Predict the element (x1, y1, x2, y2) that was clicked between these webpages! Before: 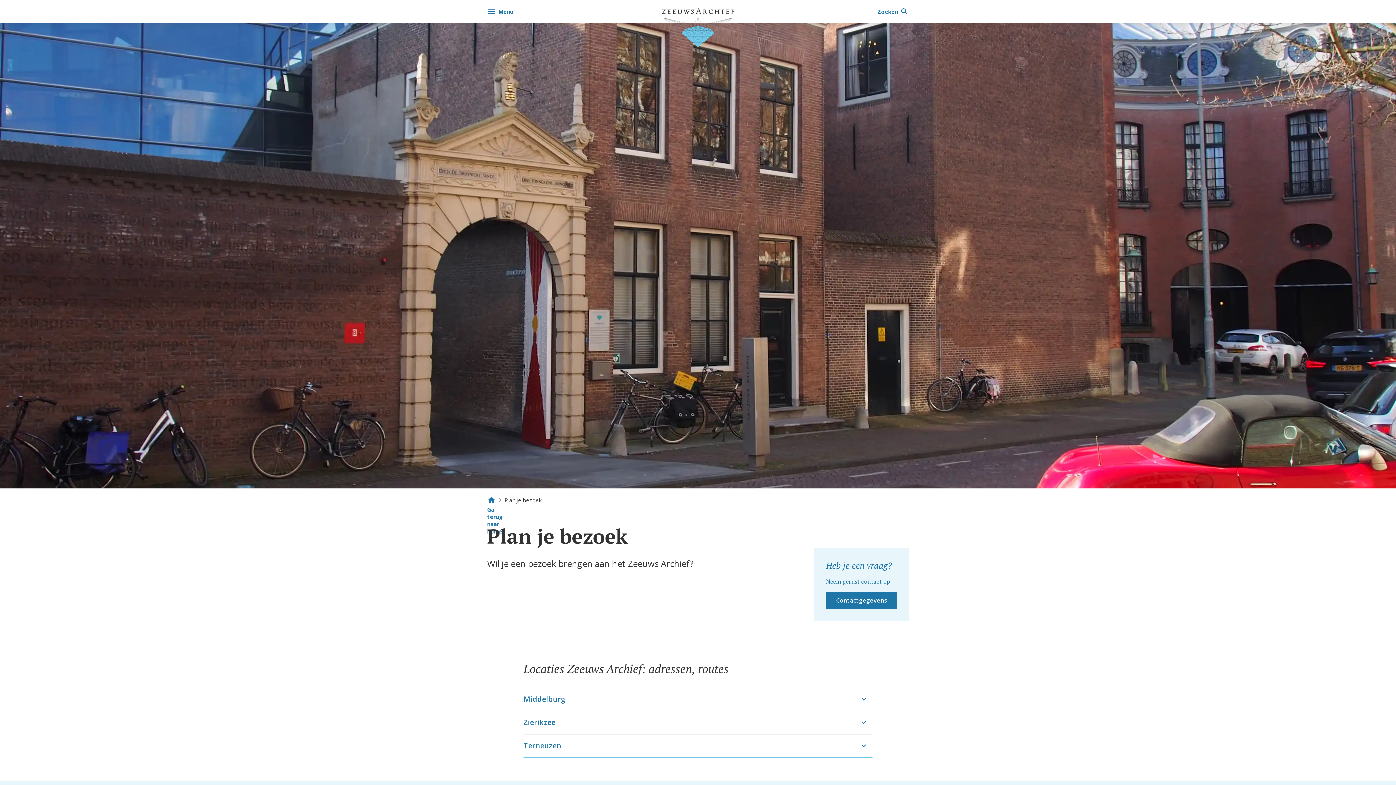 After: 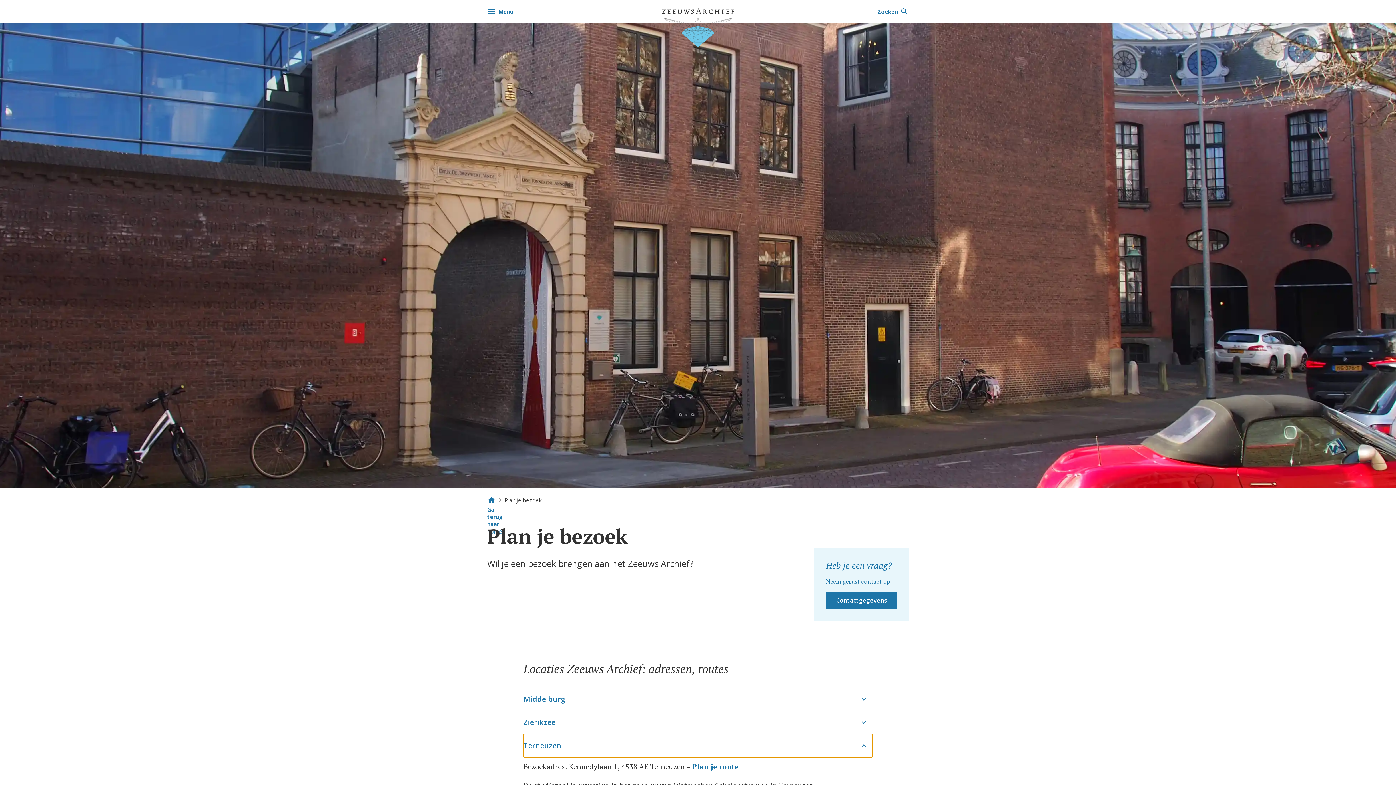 Action: label: Terneuzen bbox: (523, 734, 872, 757)